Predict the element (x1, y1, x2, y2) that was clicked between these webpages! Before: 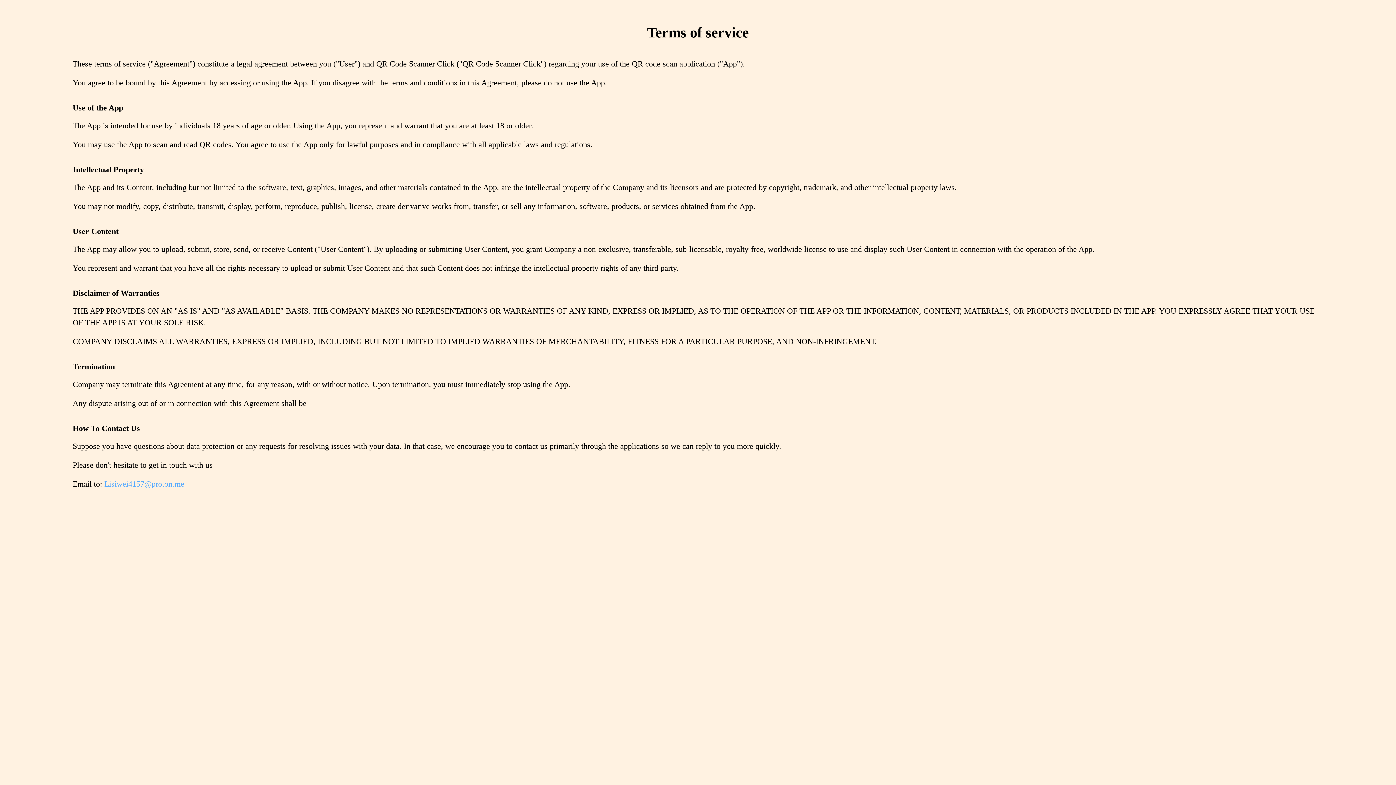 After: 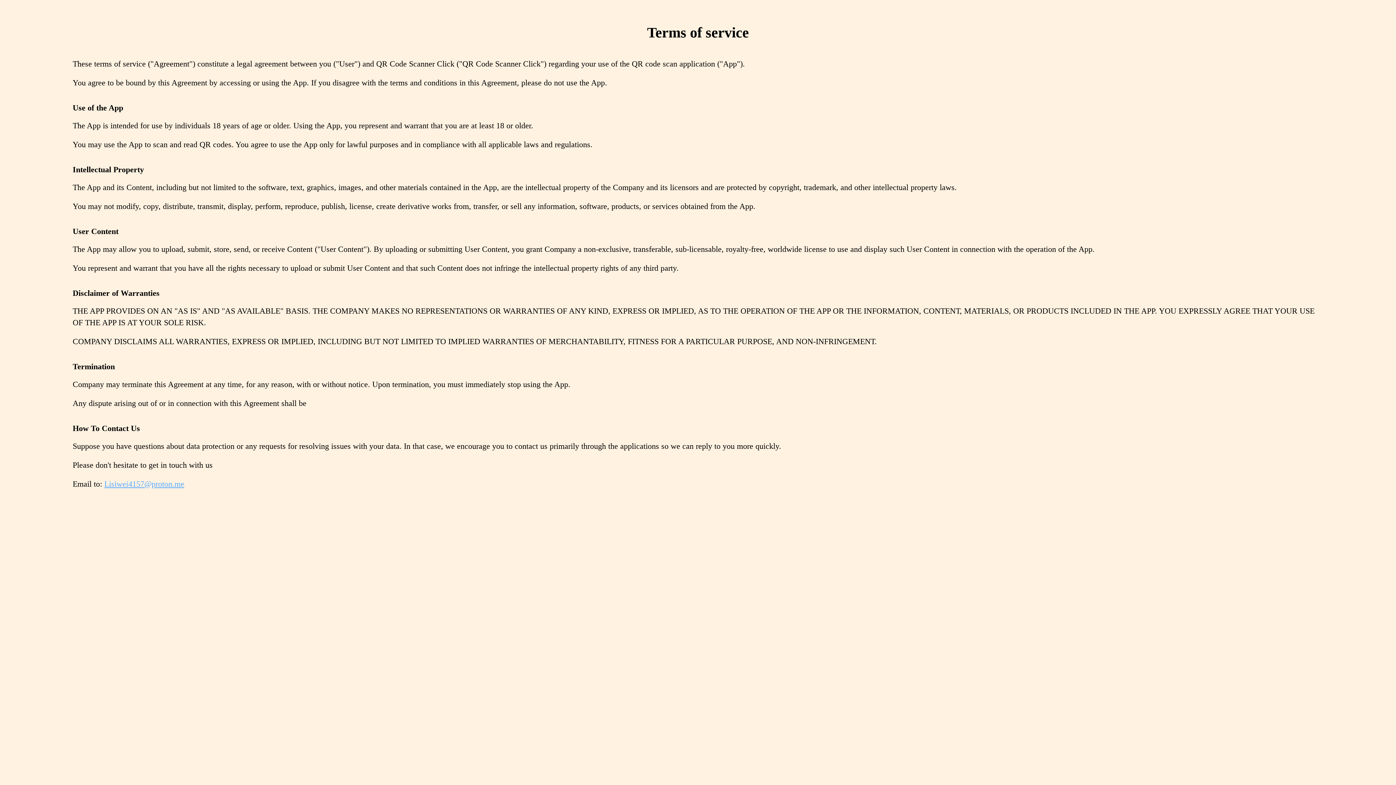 Action: label: Lisiwei4157@proton.me bbox: (104, 479, 184, 488)